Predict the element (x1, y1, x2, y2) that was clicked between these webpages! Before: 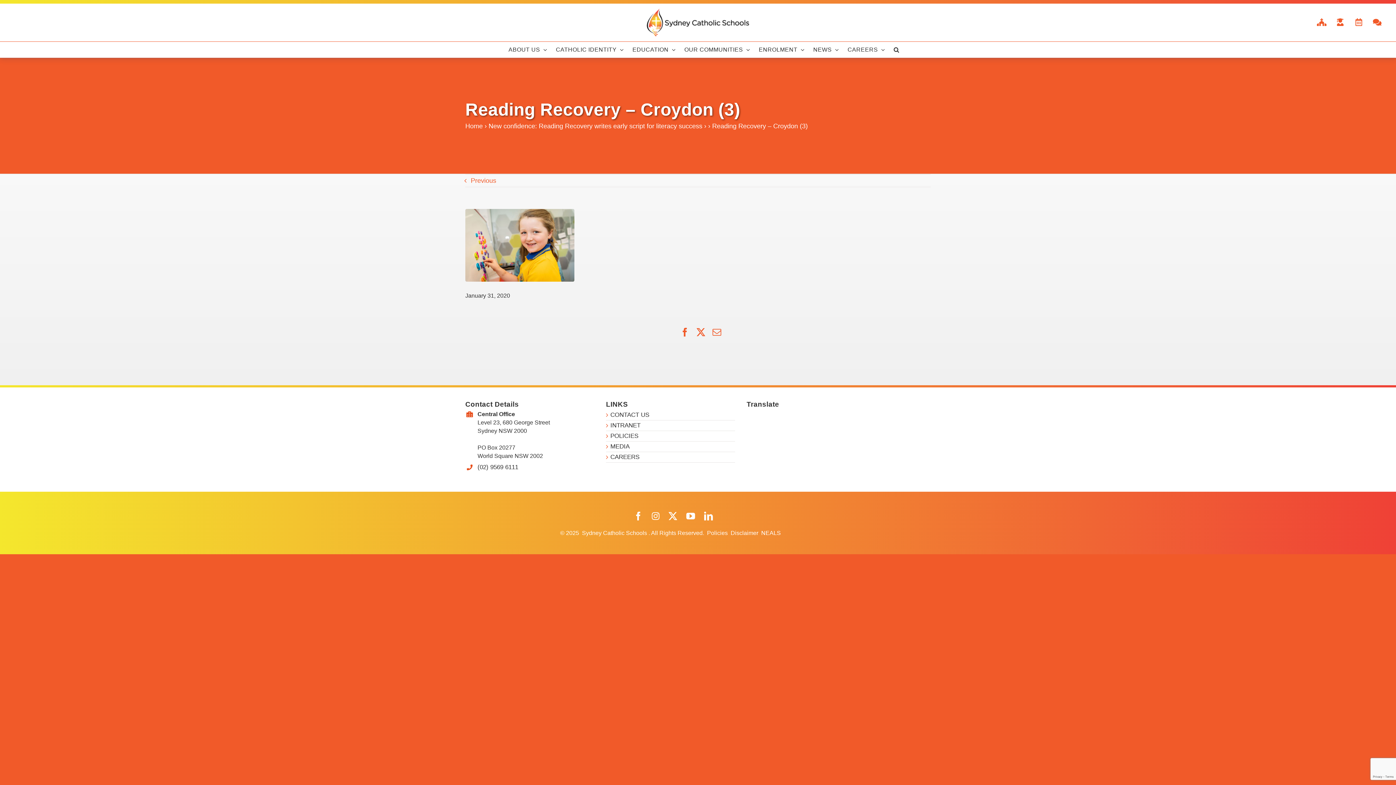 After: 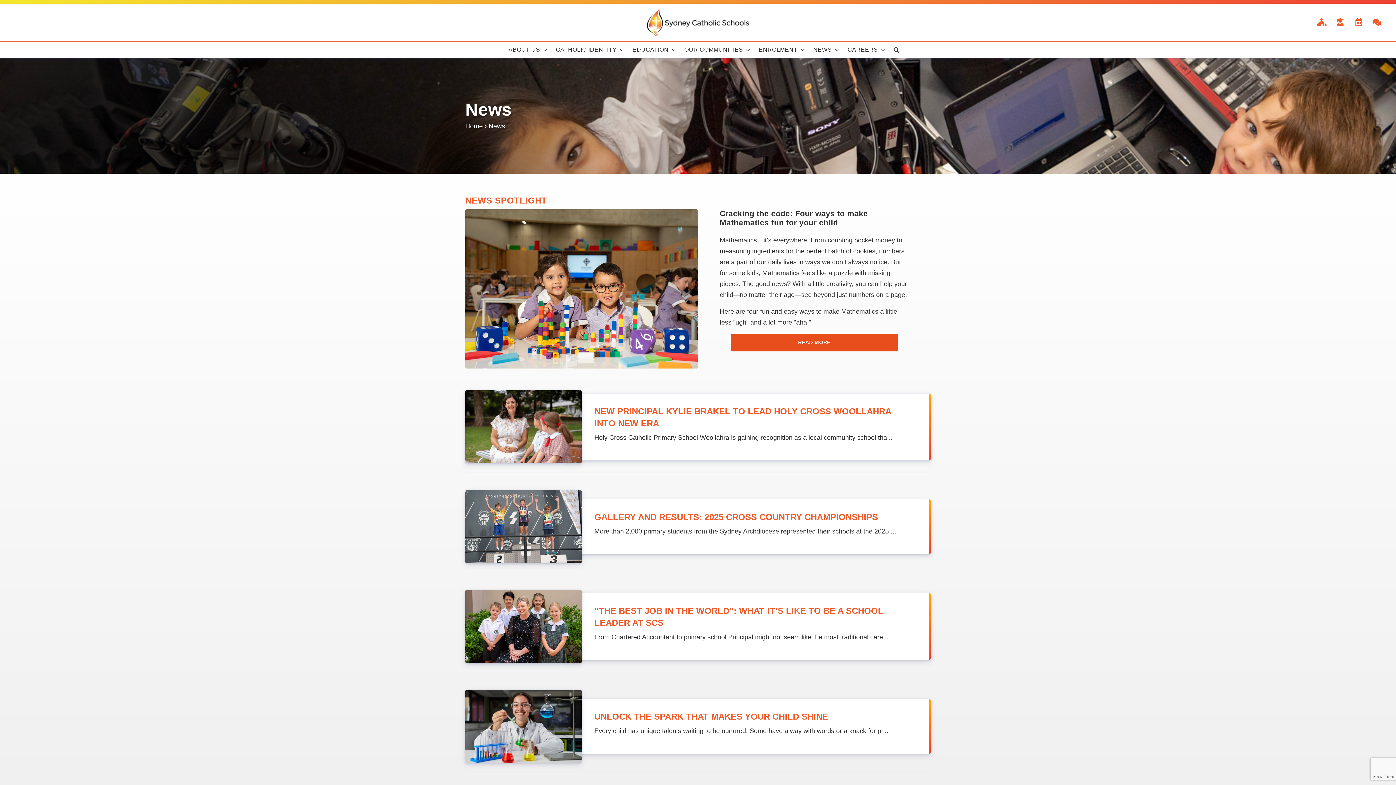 Action: bbox: (813, 41, 839, 57) label: NEWS